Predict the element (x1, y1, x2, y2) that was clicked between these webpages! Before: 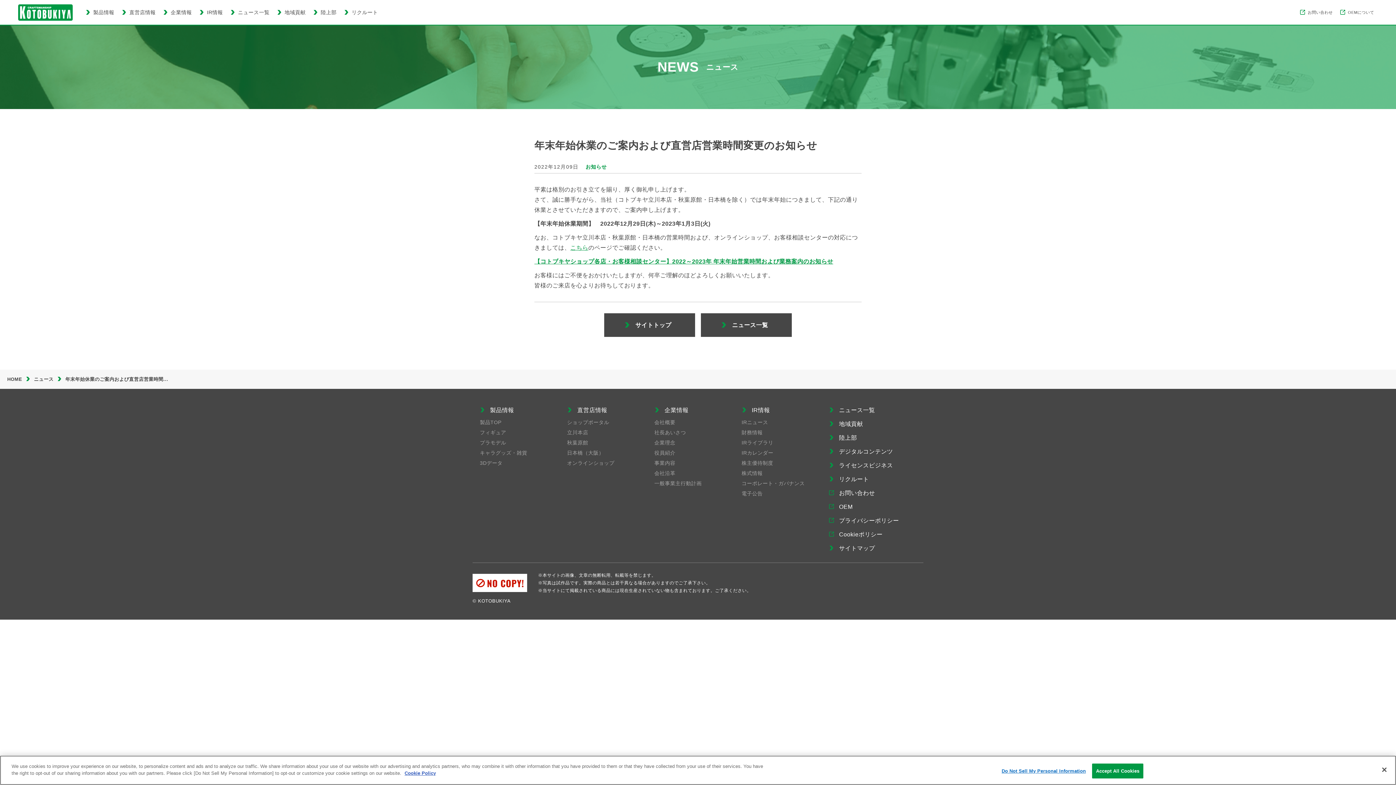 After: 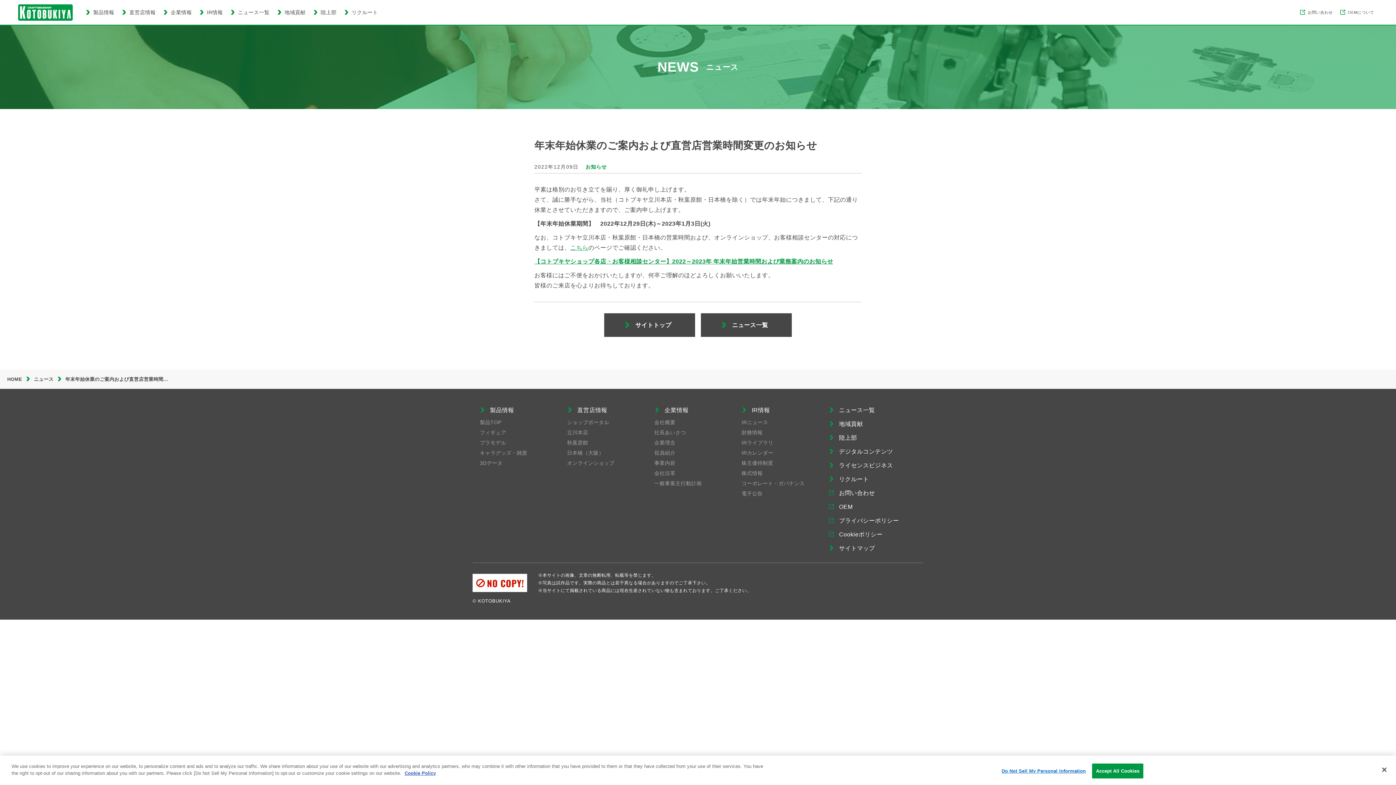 Action: label: お問い合わせ bbox: (1296, 7, 1336, 16)